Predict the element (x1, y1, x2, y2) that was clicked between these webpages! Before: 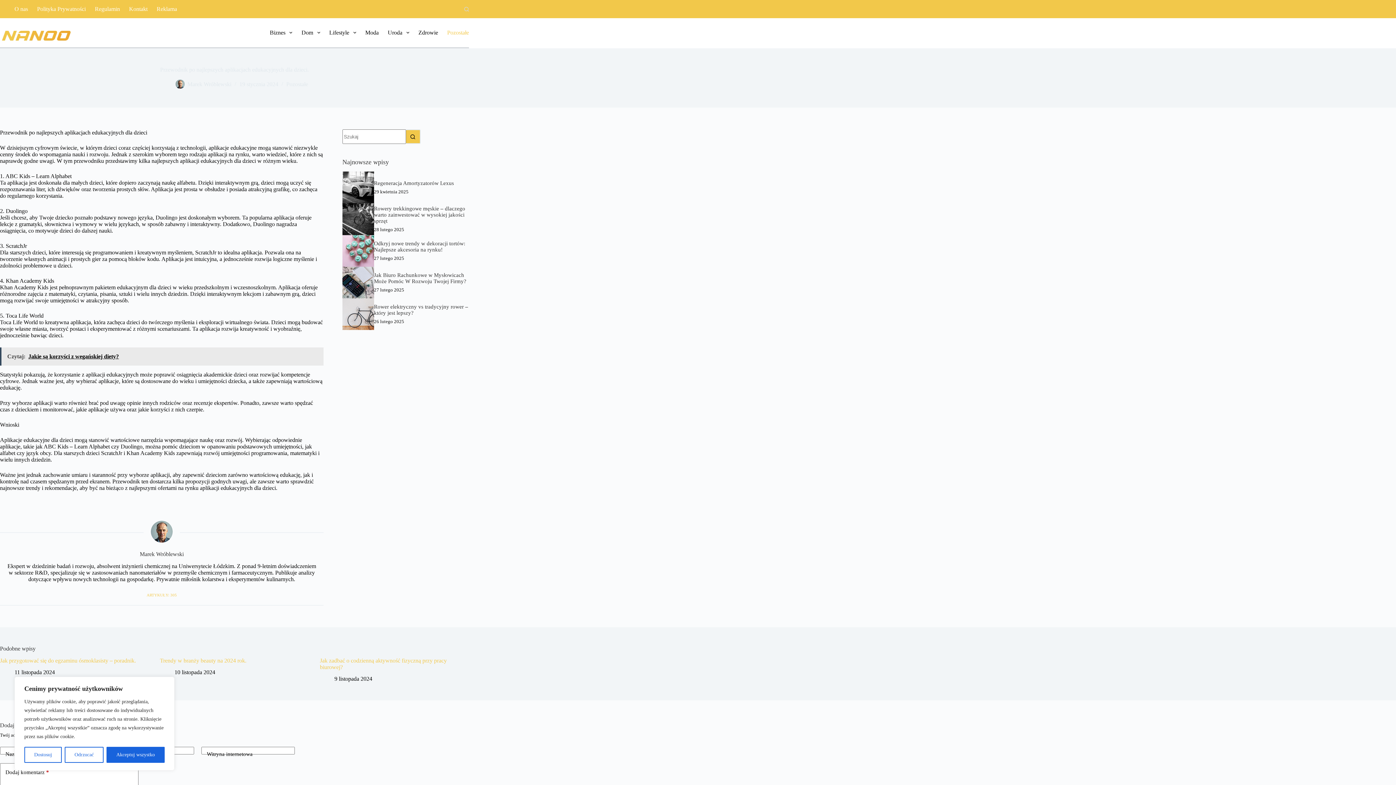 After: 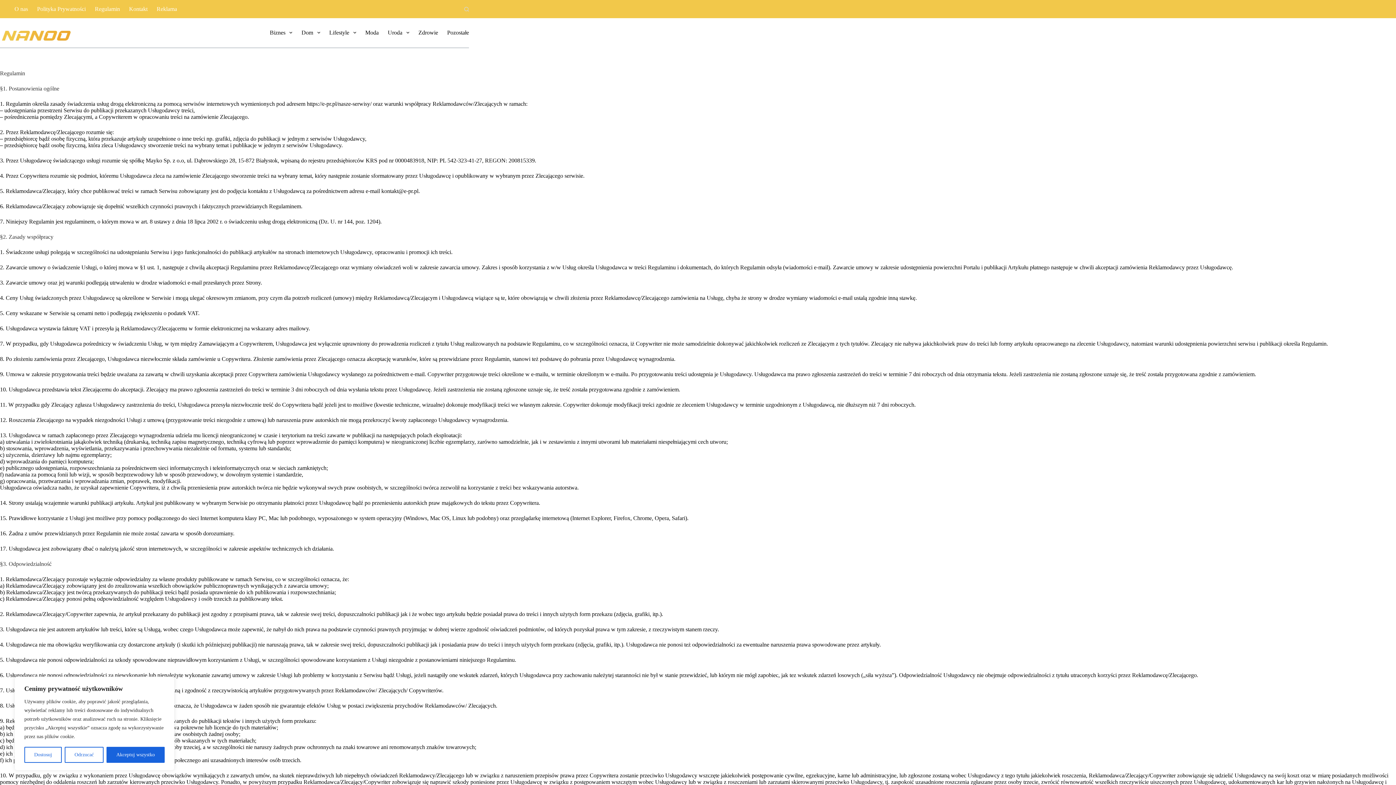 Action: label: Regulamin bbox: (90, 0, 124, 18)